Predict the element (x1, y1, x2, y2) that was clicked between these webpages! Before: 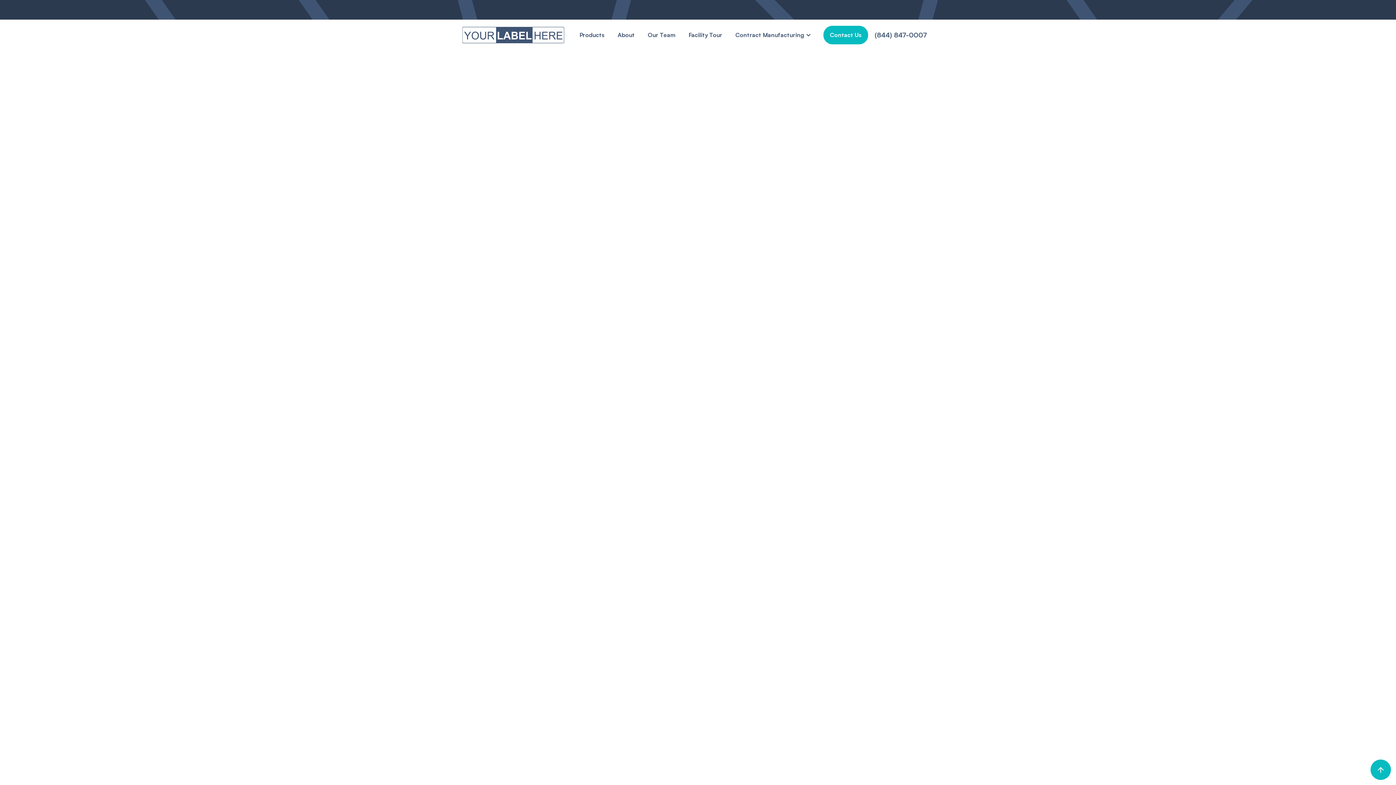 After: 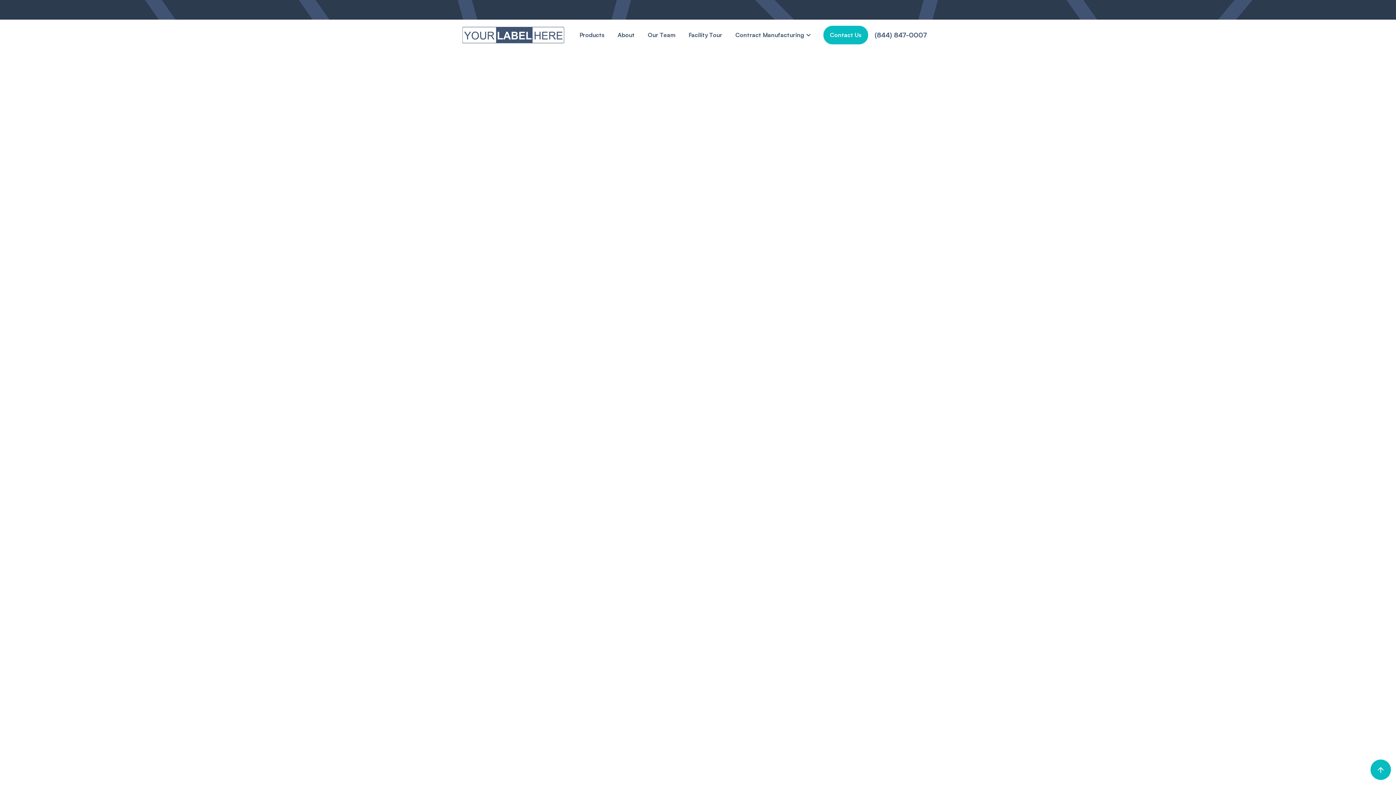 Action: label: home bbox: (462, 26, 564, 43)